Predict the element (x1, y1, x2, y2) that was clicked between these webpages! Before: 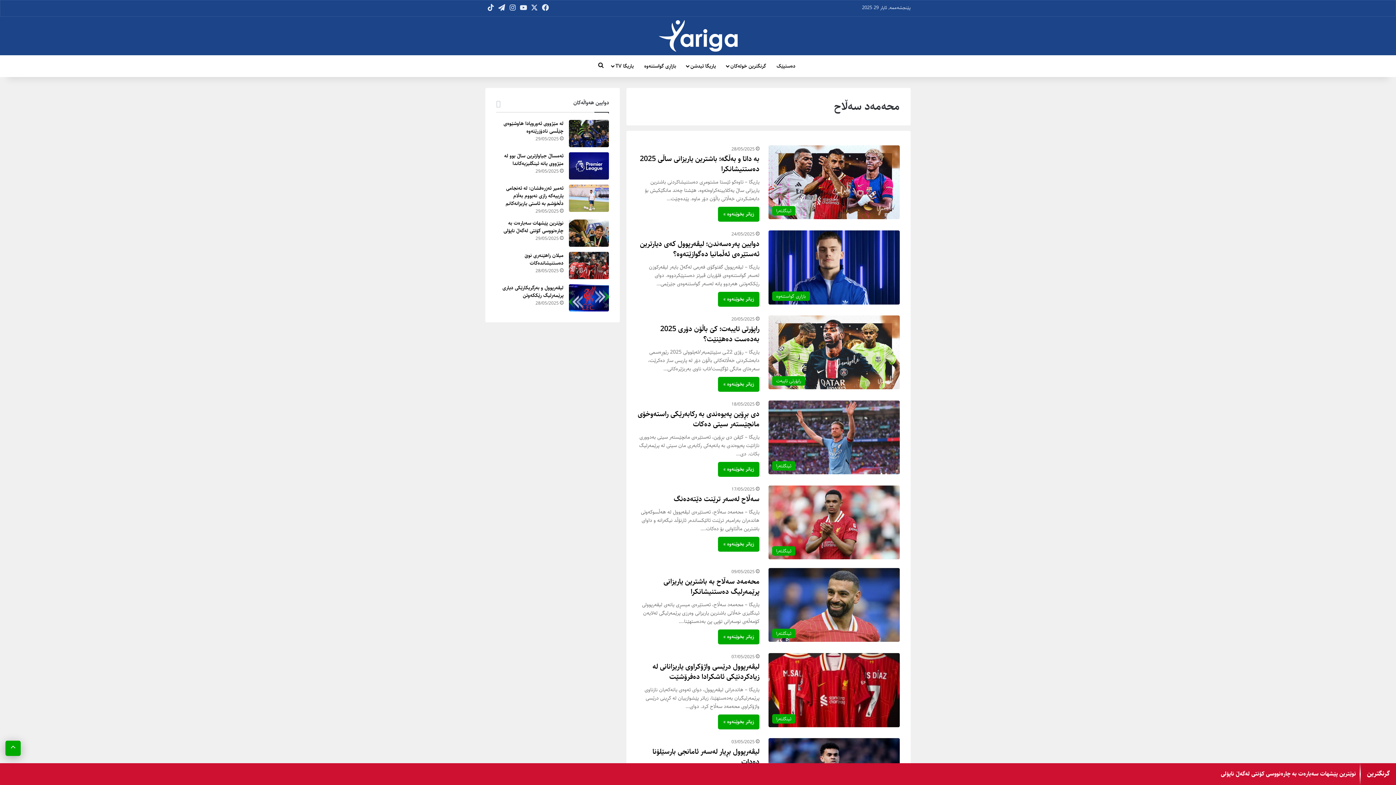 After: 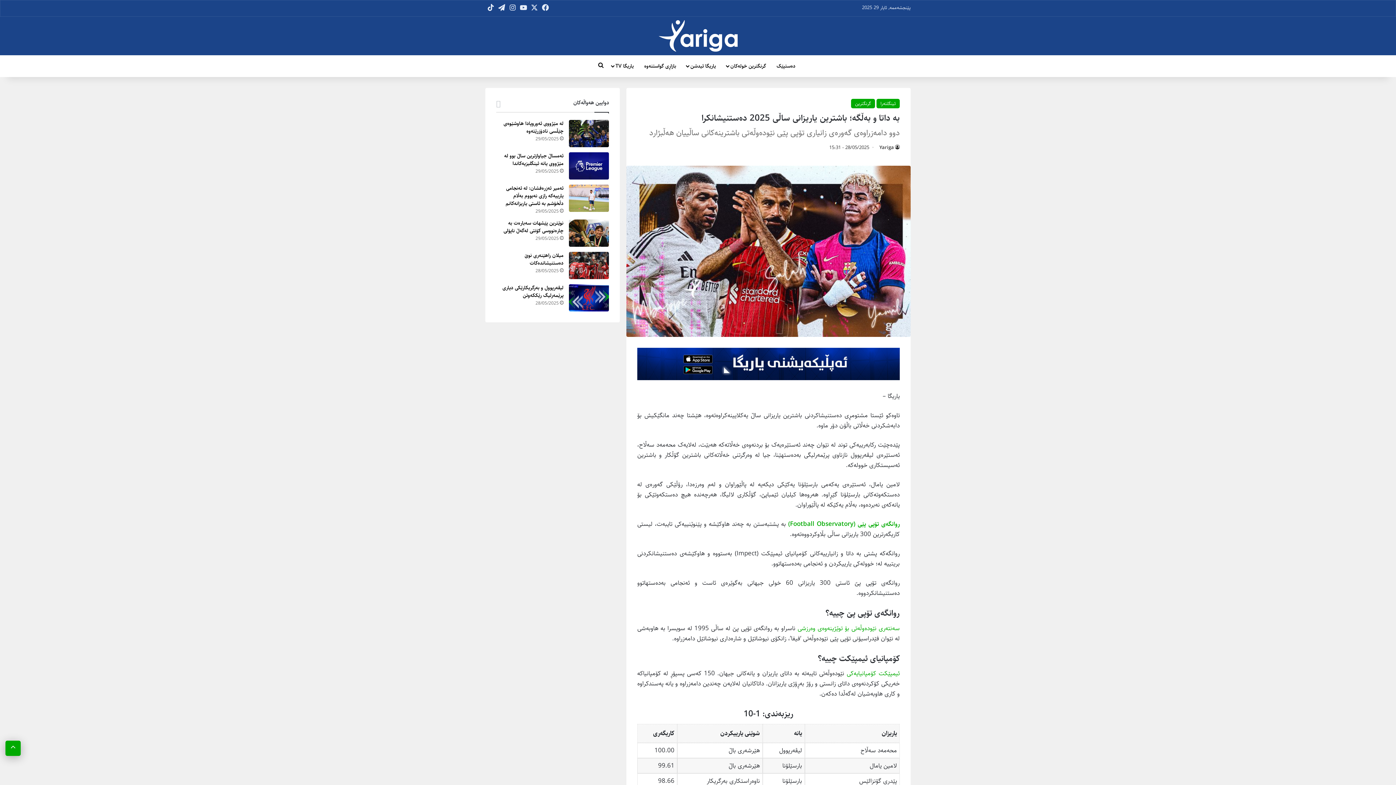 Action: label: بە داتا و بەڵگە؛ باشترین یاریزانی ساڵی 2025 دەستنیشانکرا bbox: (768, 145, 900, 219)